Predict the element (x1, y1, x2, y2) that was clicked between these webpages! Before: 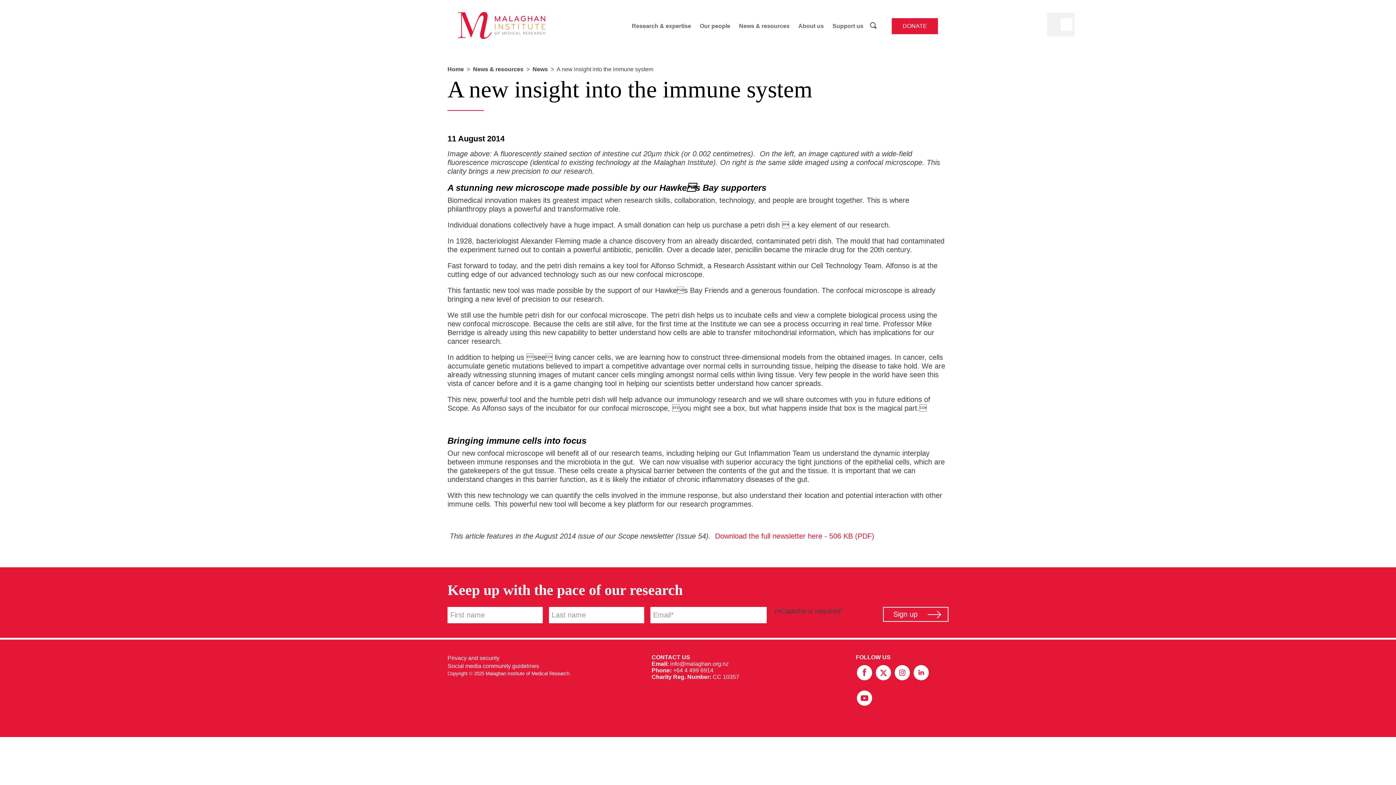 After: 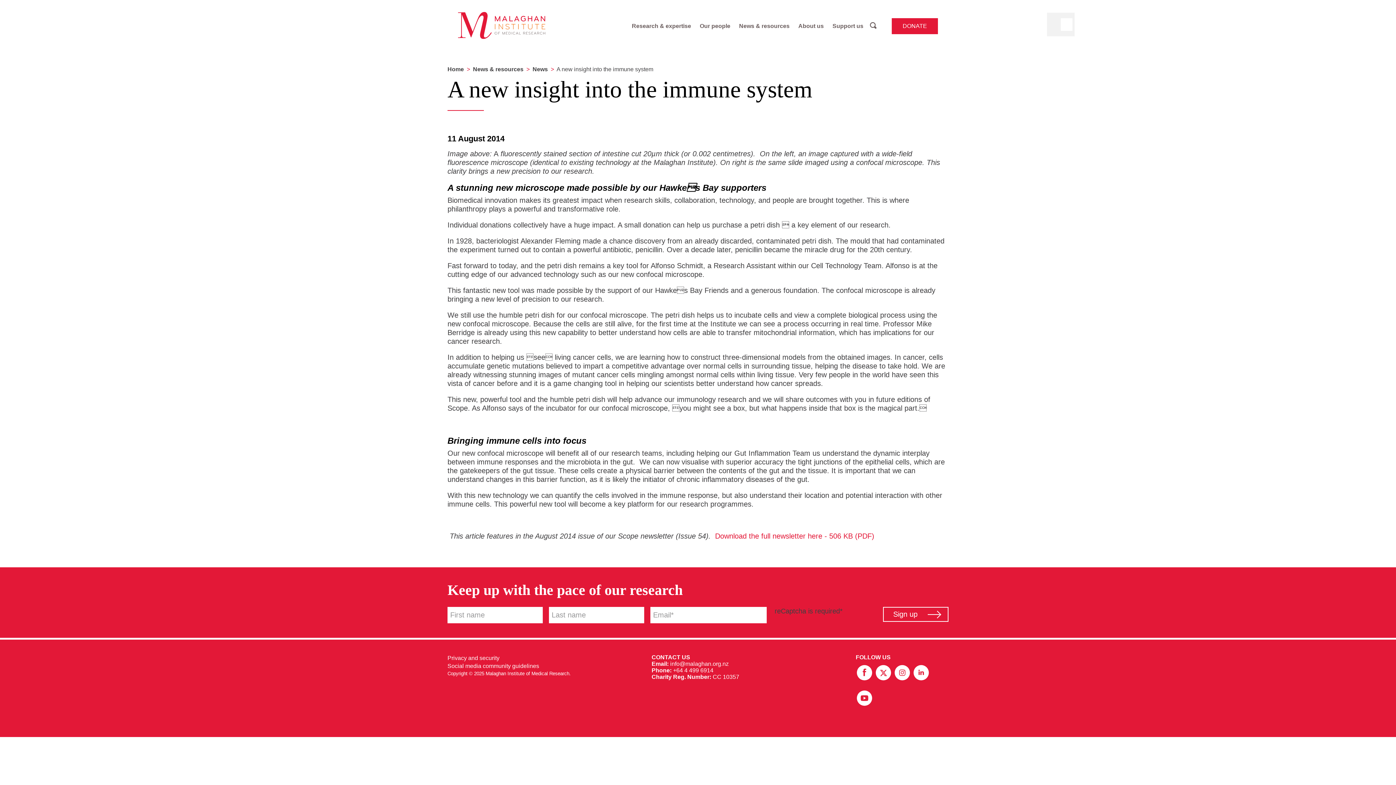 Action: bbox: (874, 680, 893, 686) label:  